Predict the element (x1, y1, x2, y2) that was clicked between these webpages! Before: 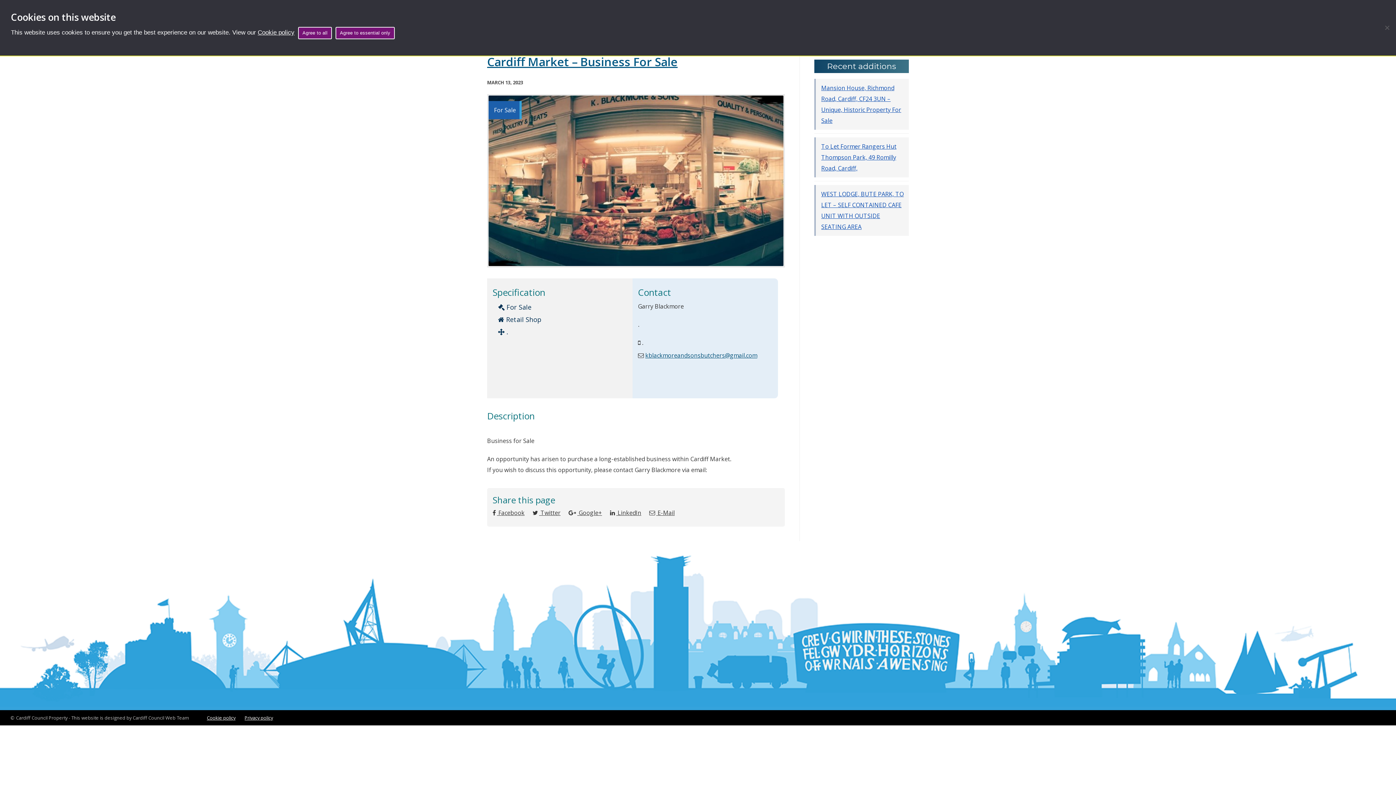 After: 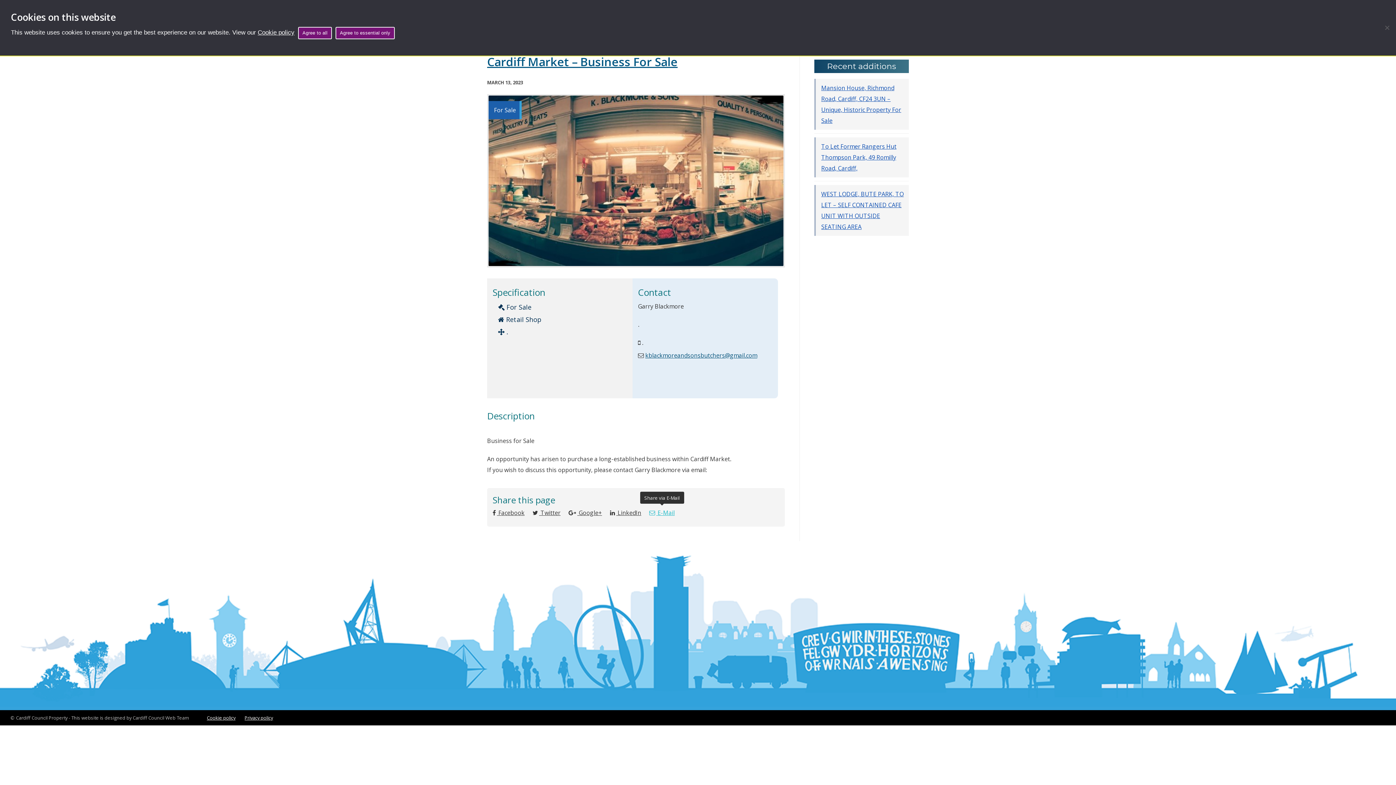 Action: label:  E-Mail bbox: (649, 506, 674, 519)